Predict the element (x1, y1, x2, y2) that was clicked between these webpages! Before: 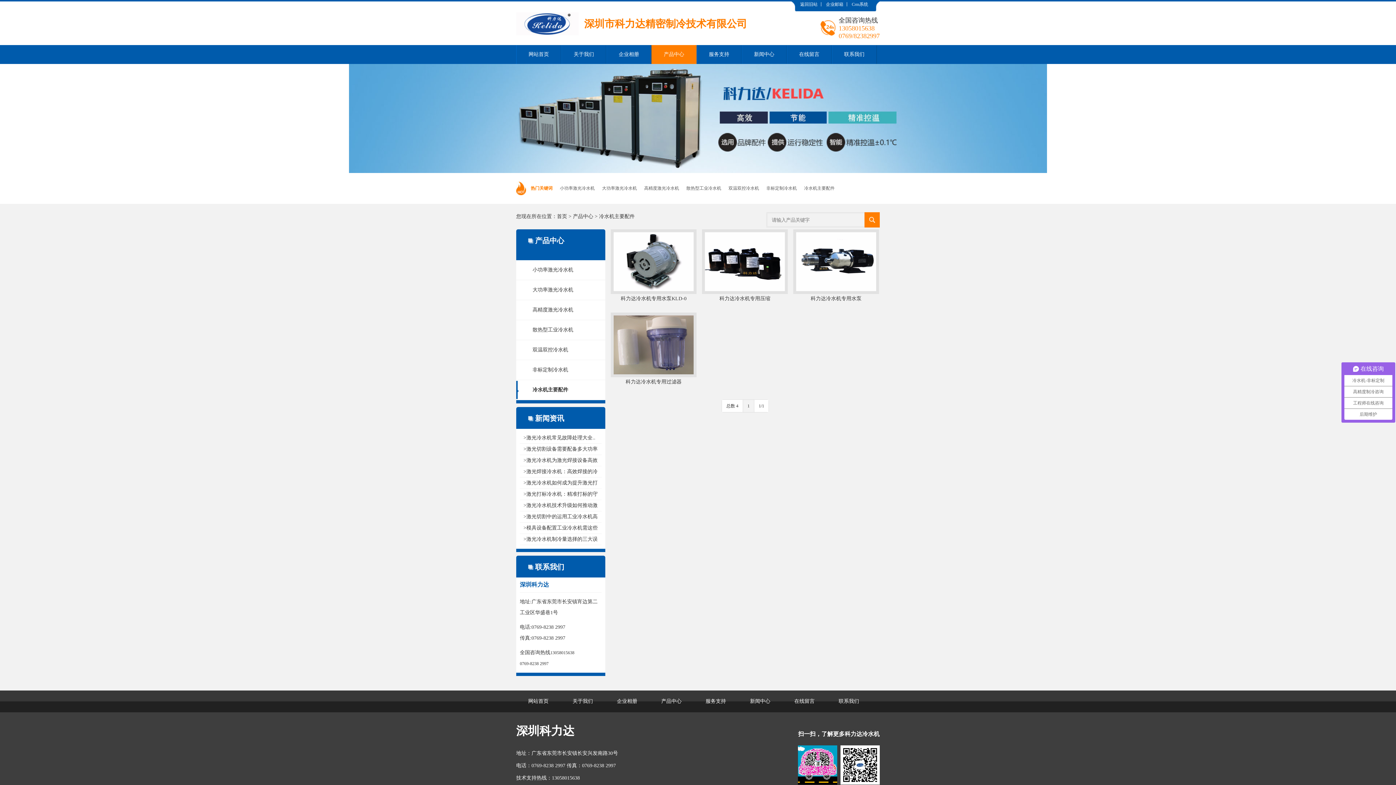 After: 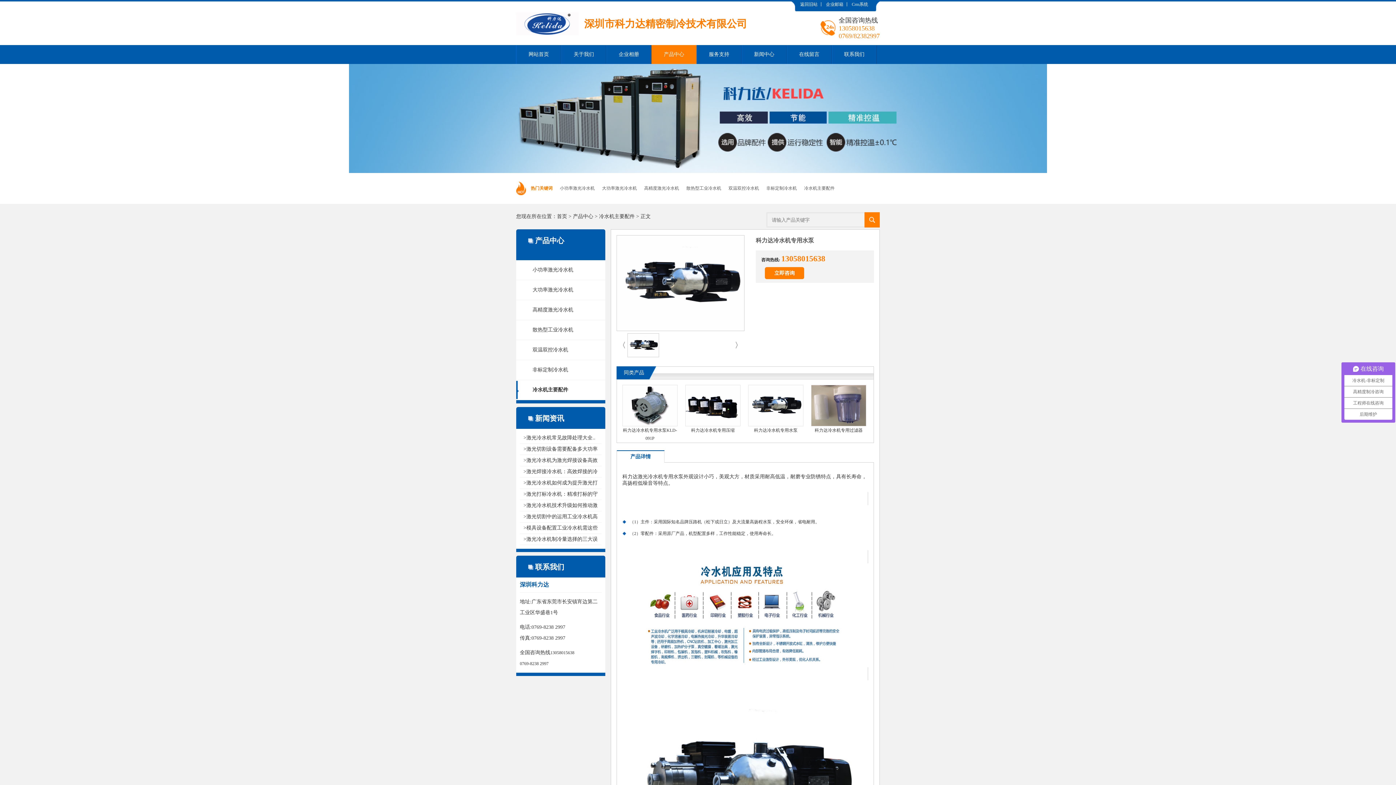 Action: label: 科力达冷水机专用水泵 bbox: (793, 229, 879, 312)